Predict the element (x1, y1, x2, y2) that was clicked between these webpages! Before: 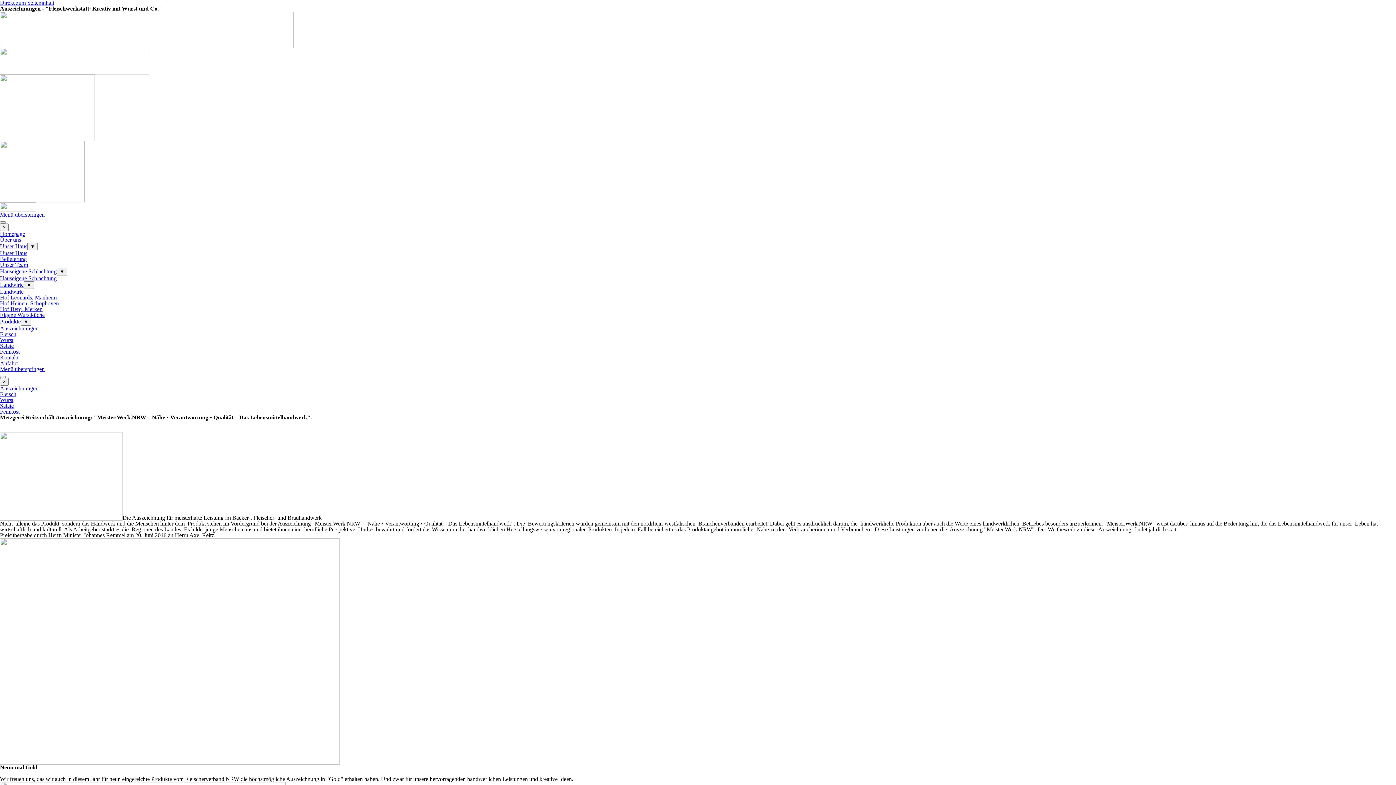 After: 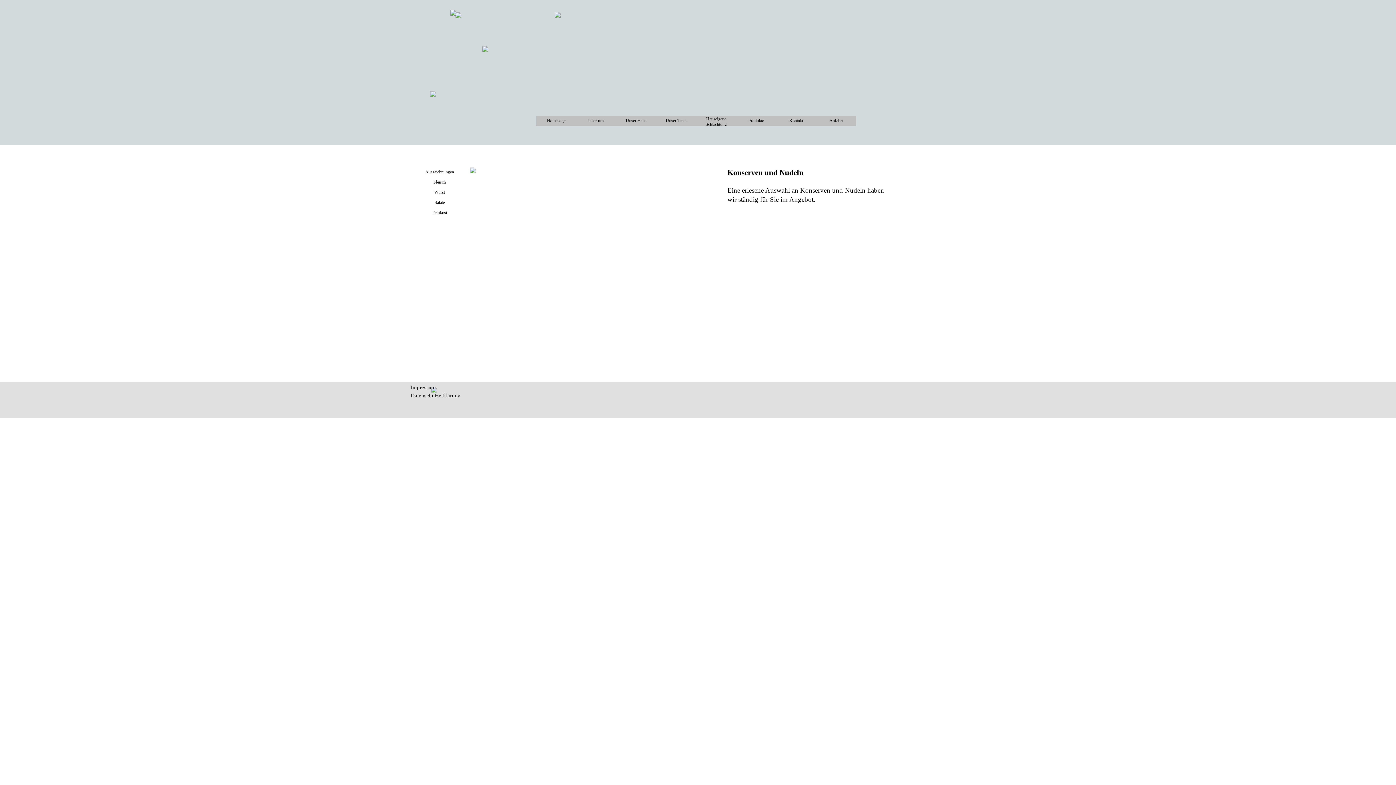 Action: label: Feinkost bbox: (0, 348, 19, 354)